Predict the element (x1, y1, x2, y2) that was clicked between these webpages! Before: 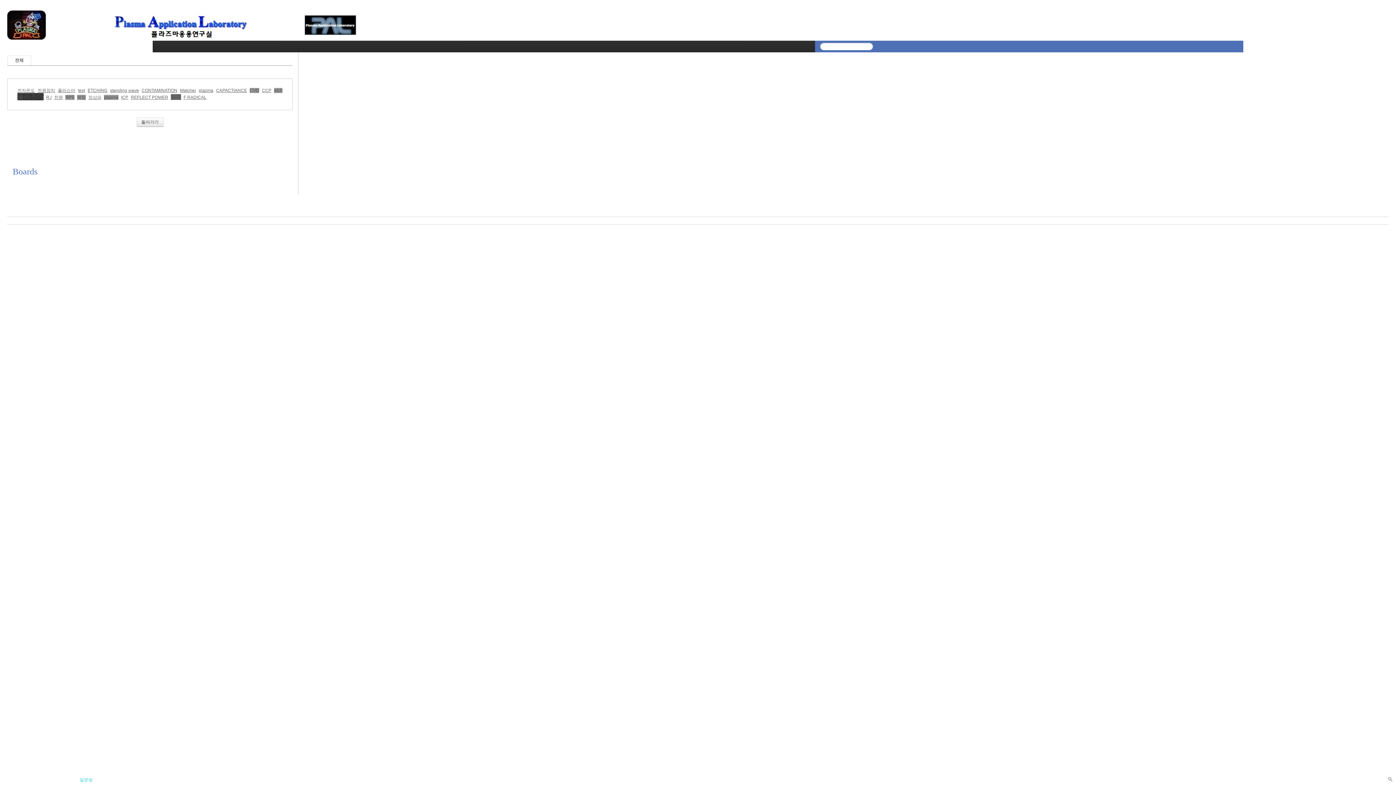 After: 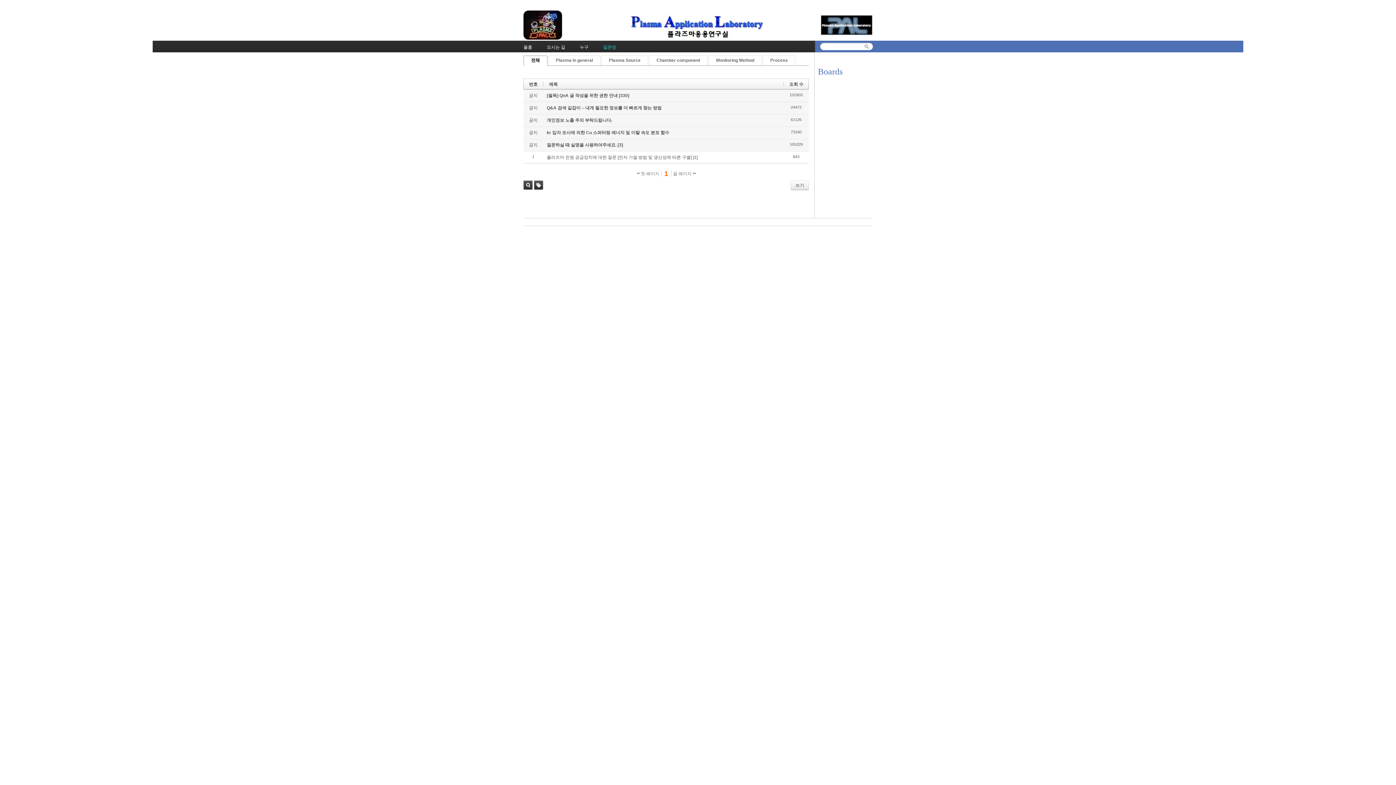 Action: bbox: (37, 88, 55, 93) label: 전원장치